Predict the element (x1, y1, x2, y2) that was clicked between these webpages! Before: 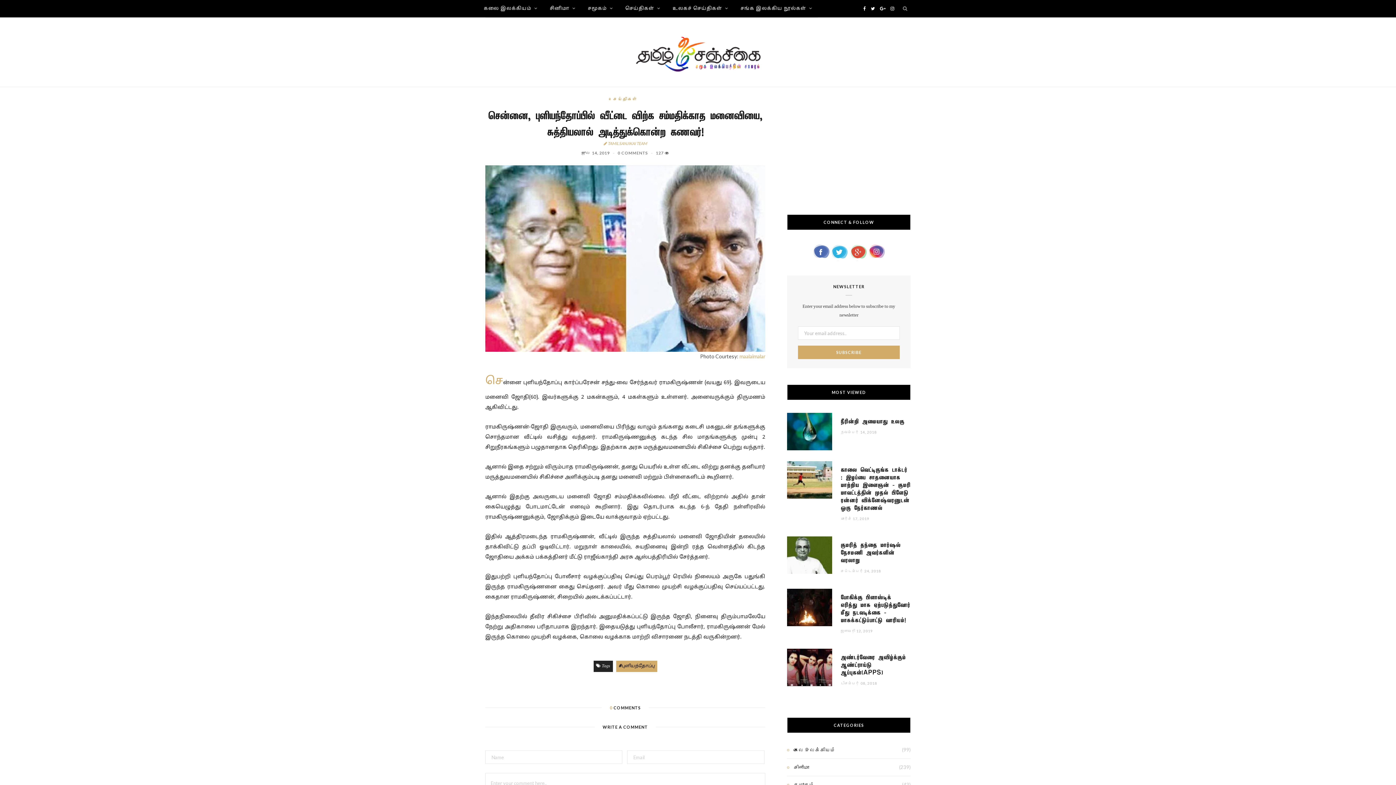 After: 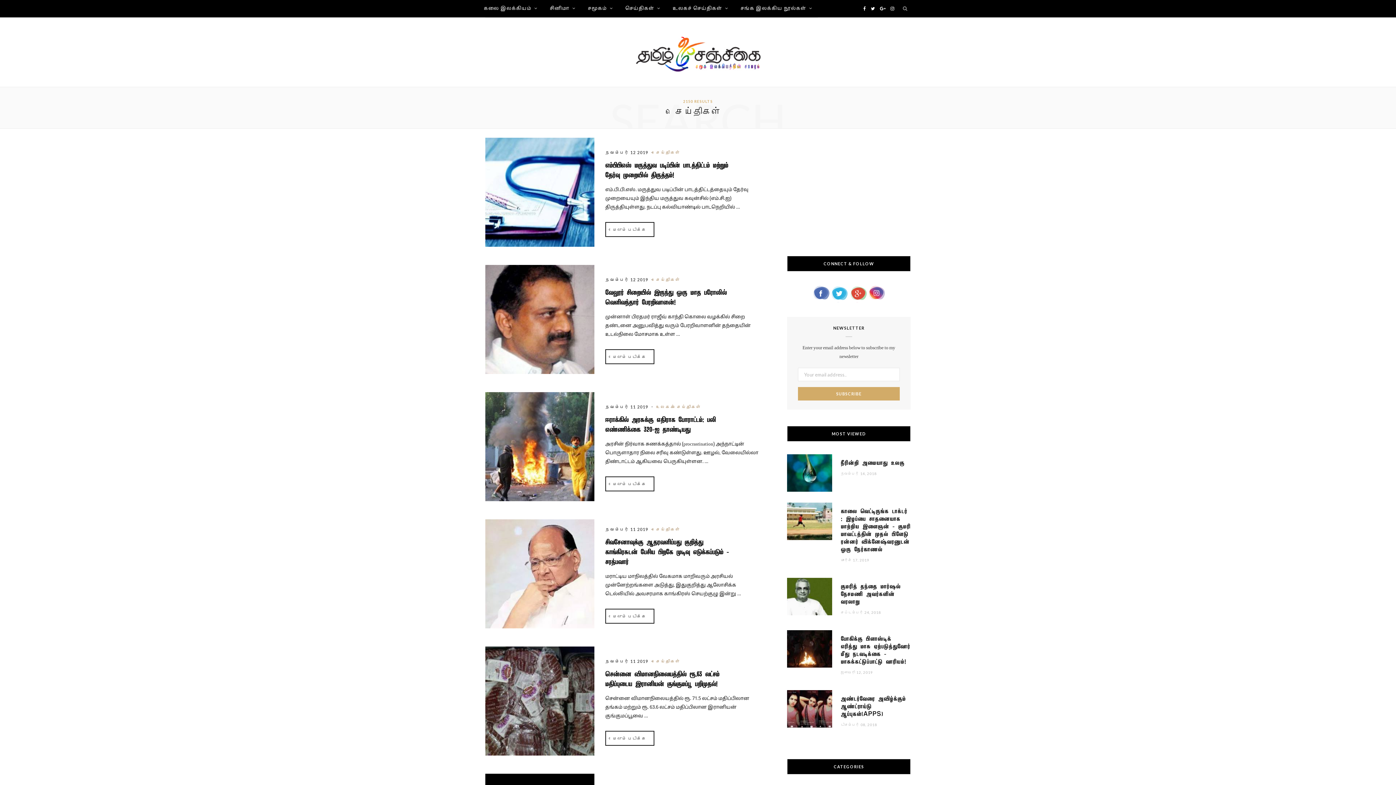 Action: label: செய்திகள் bbox: (620, 0, 666, 17)